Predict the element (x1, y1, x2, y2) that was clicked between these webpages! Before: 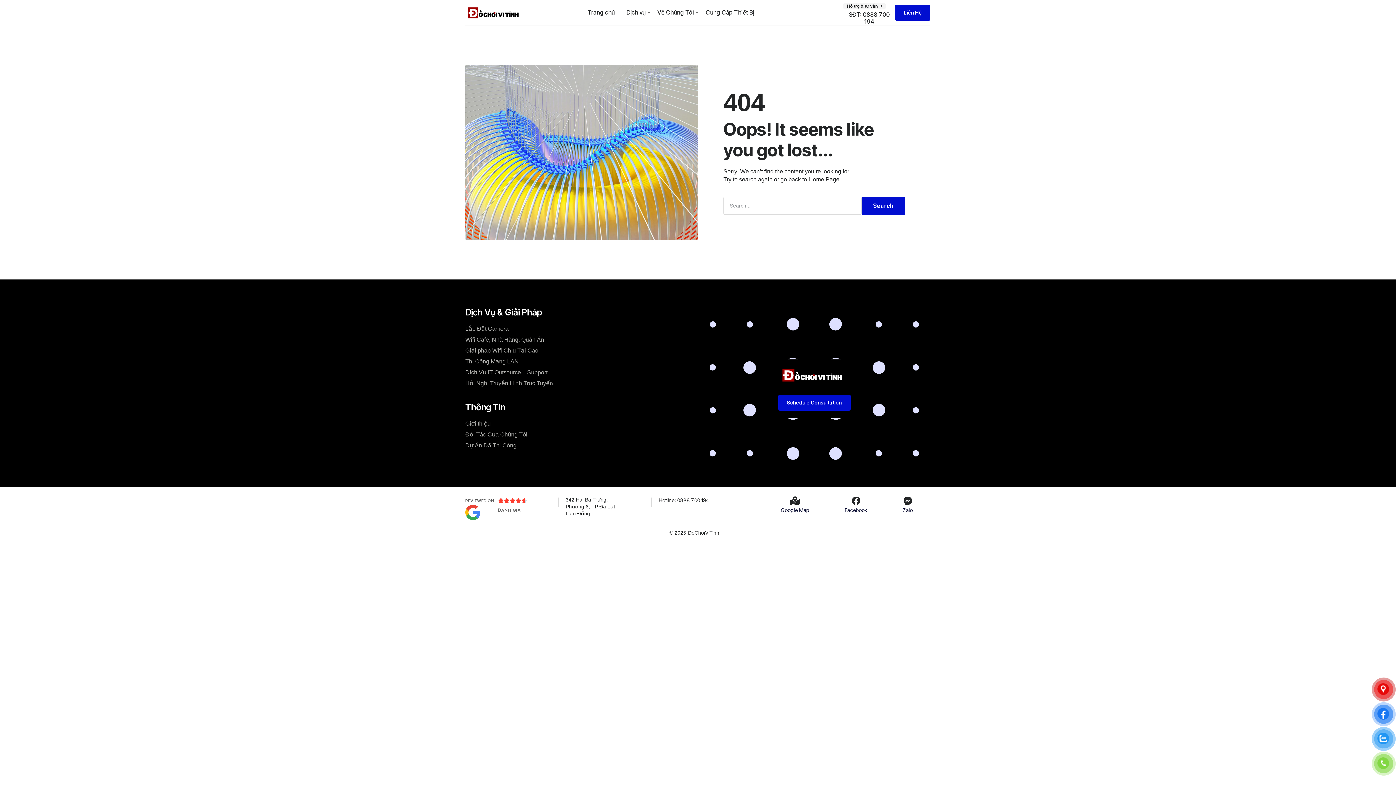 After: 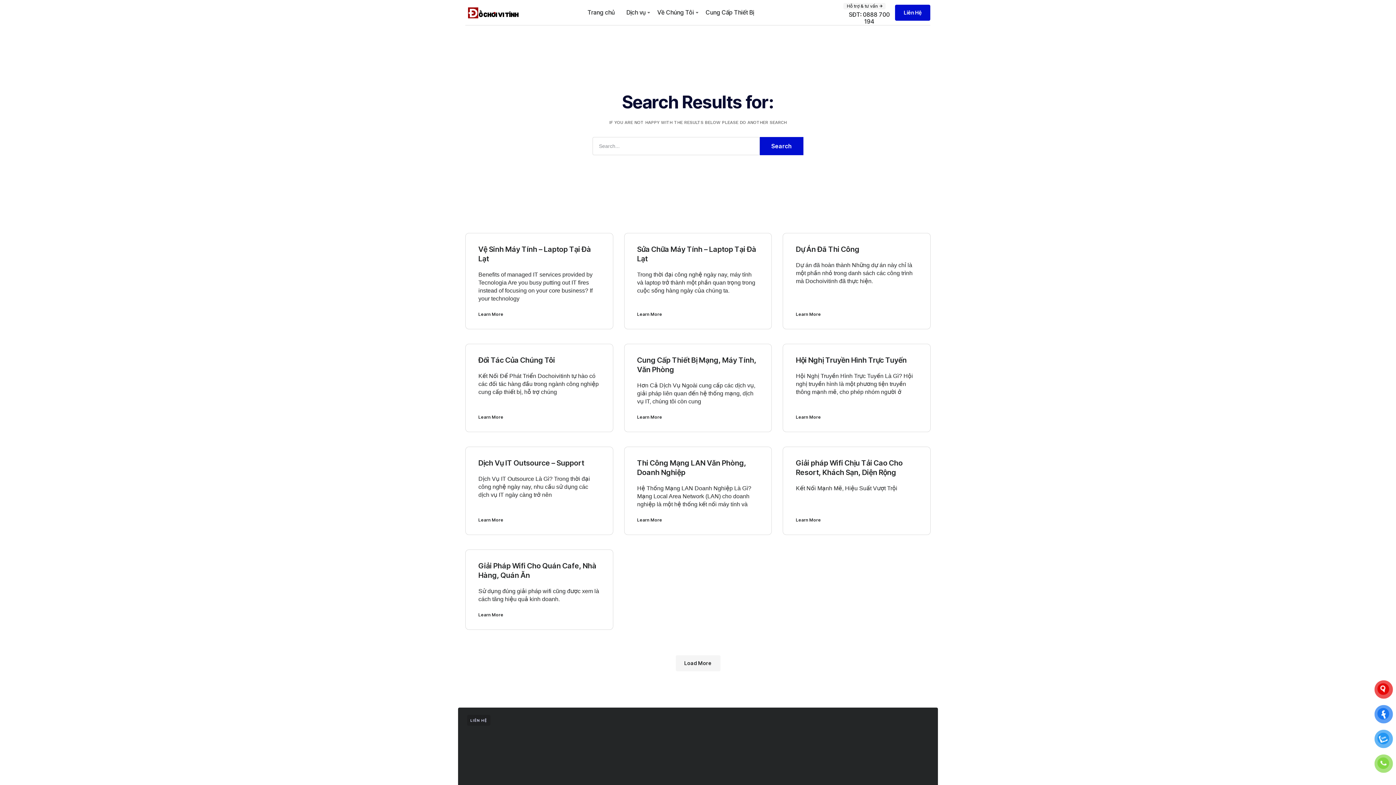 Action: bbox: (861, 196, 905, 214) label: Search